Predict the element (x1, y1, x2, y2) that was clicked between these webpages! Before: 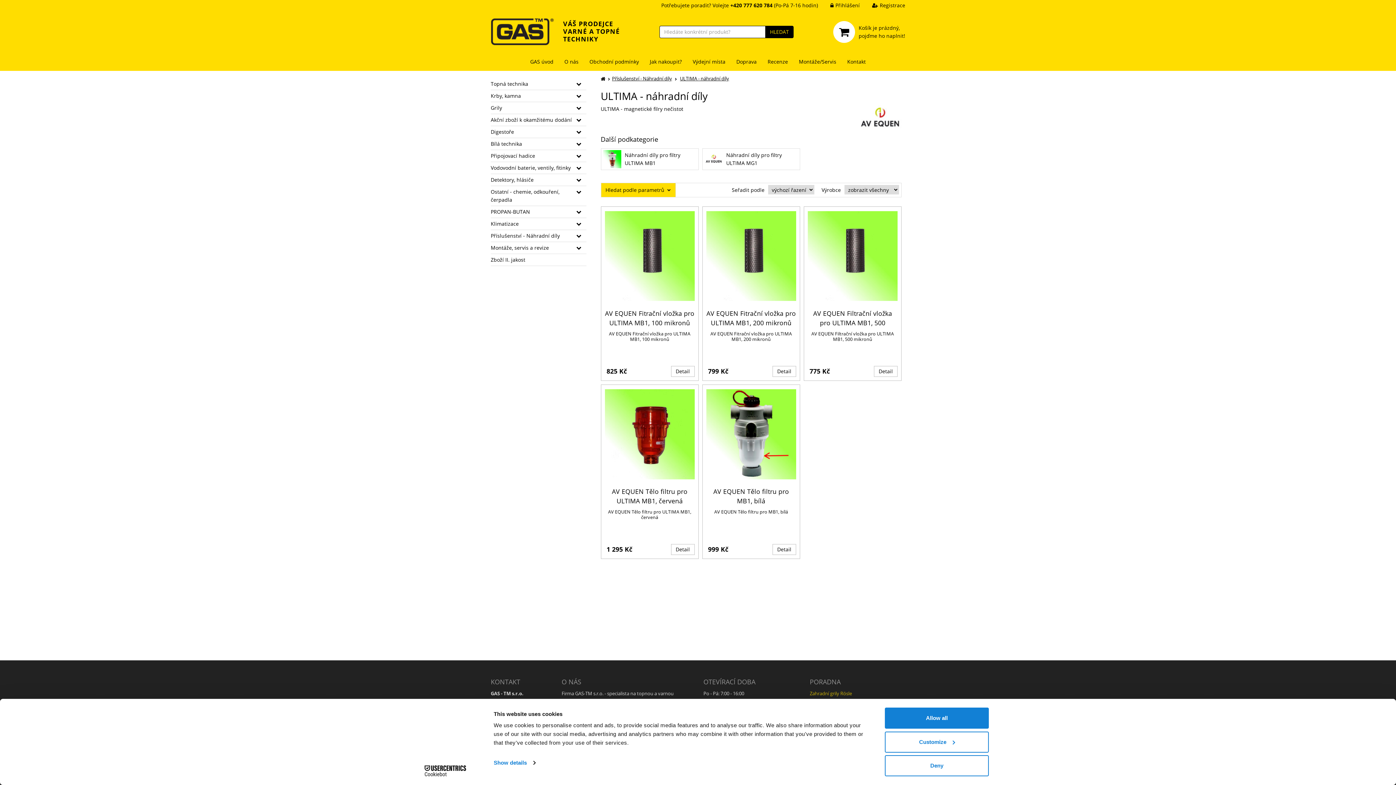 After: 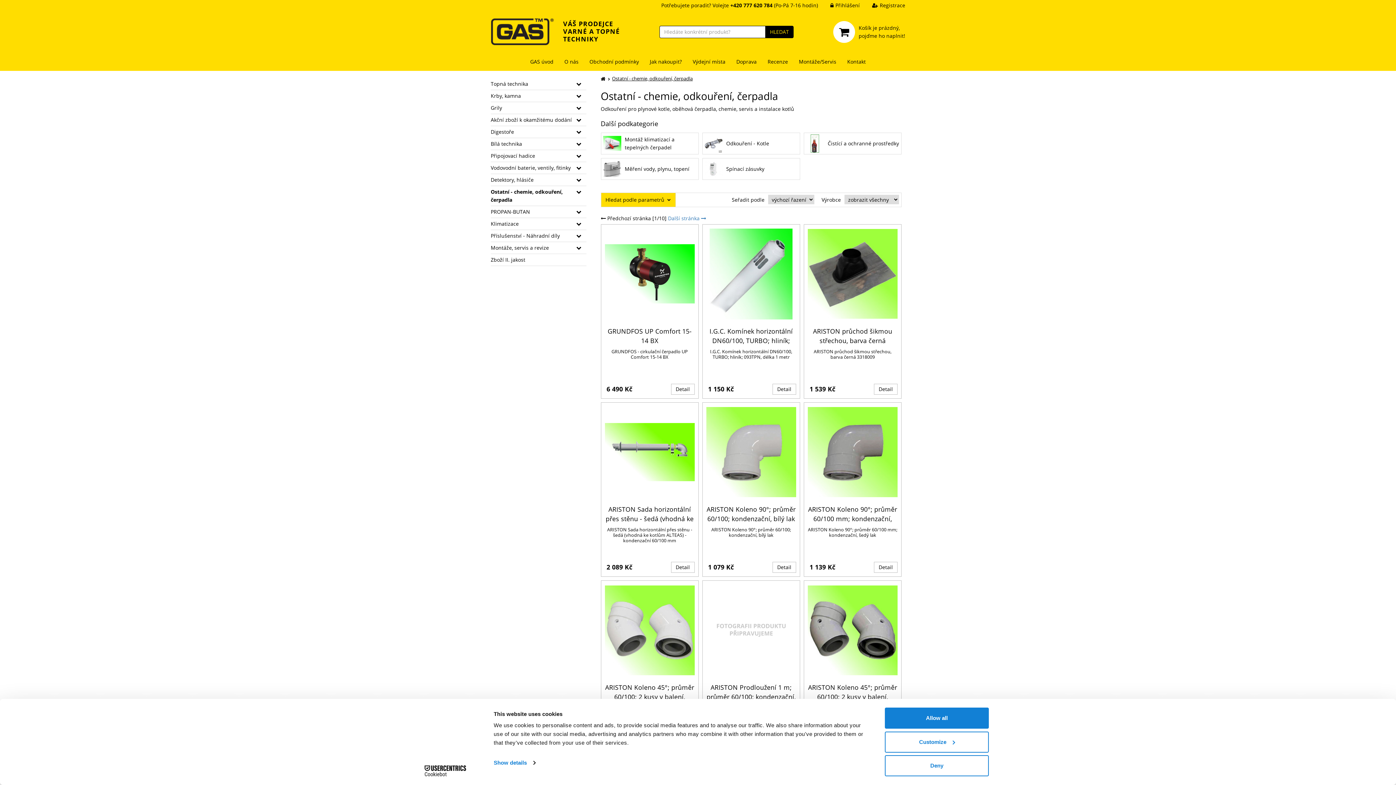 Action: label: Ostatní - chemie, odkouření, čerpadla bbox: (490, 186, 586, 206)